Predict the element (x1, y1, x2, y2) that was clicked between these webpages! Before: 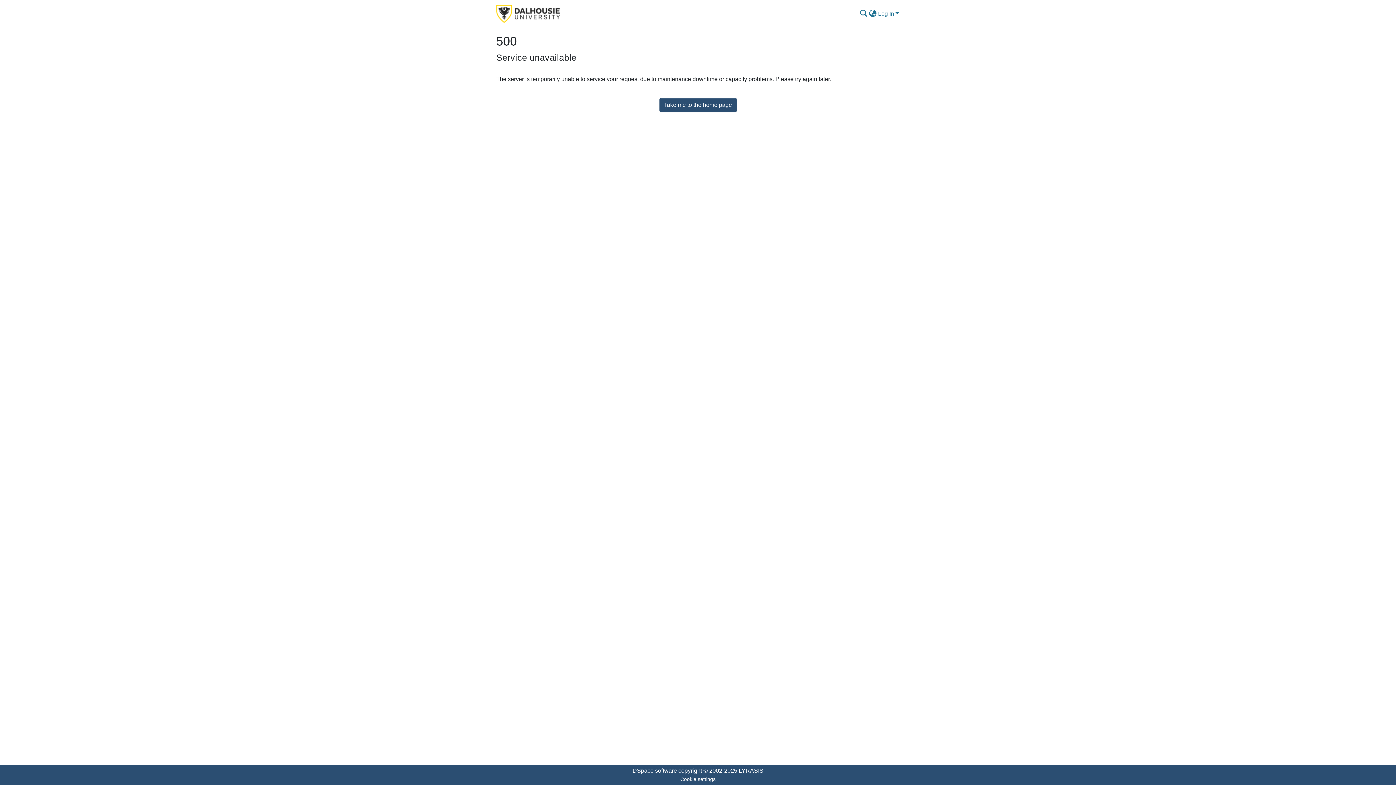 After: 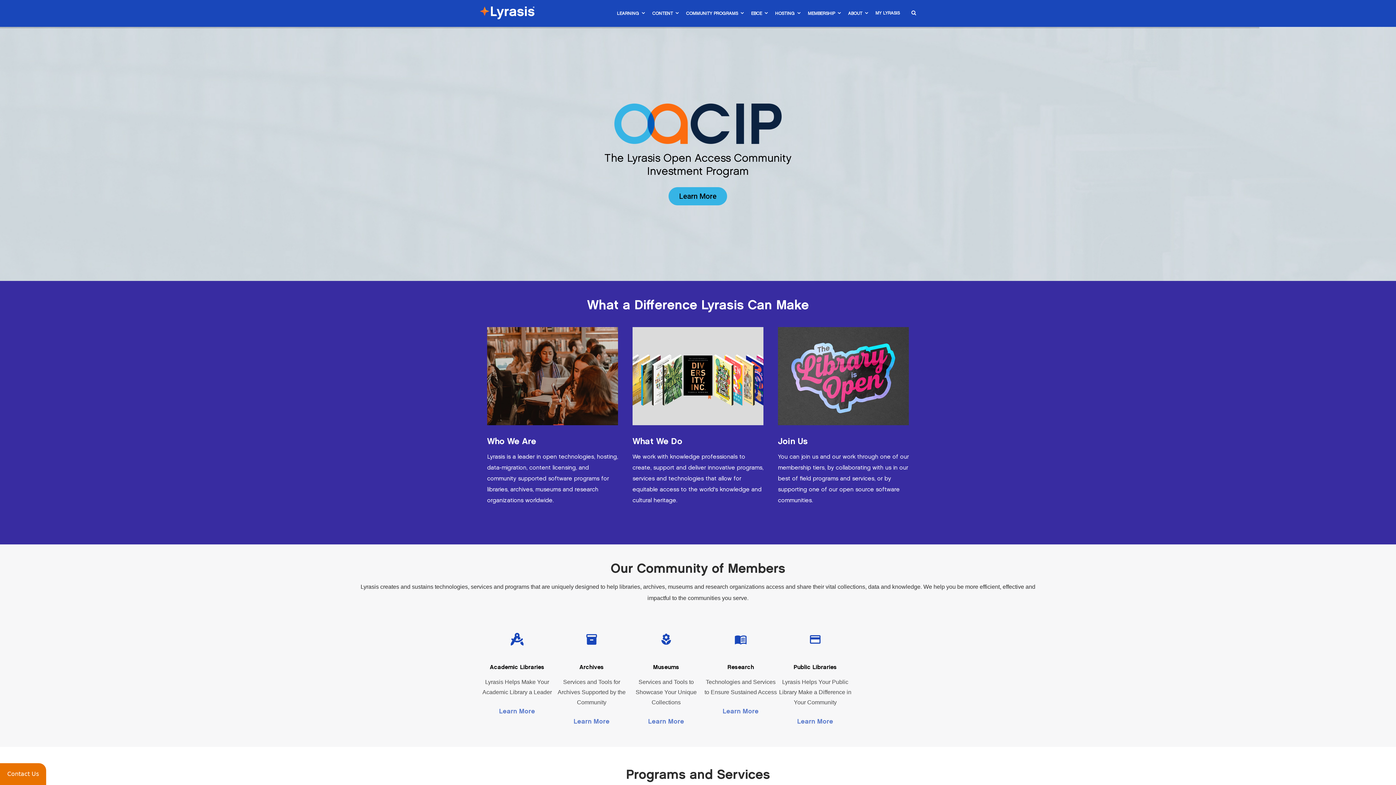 Action: label: LYRASIS bbox: (738, 768, 763, 774)